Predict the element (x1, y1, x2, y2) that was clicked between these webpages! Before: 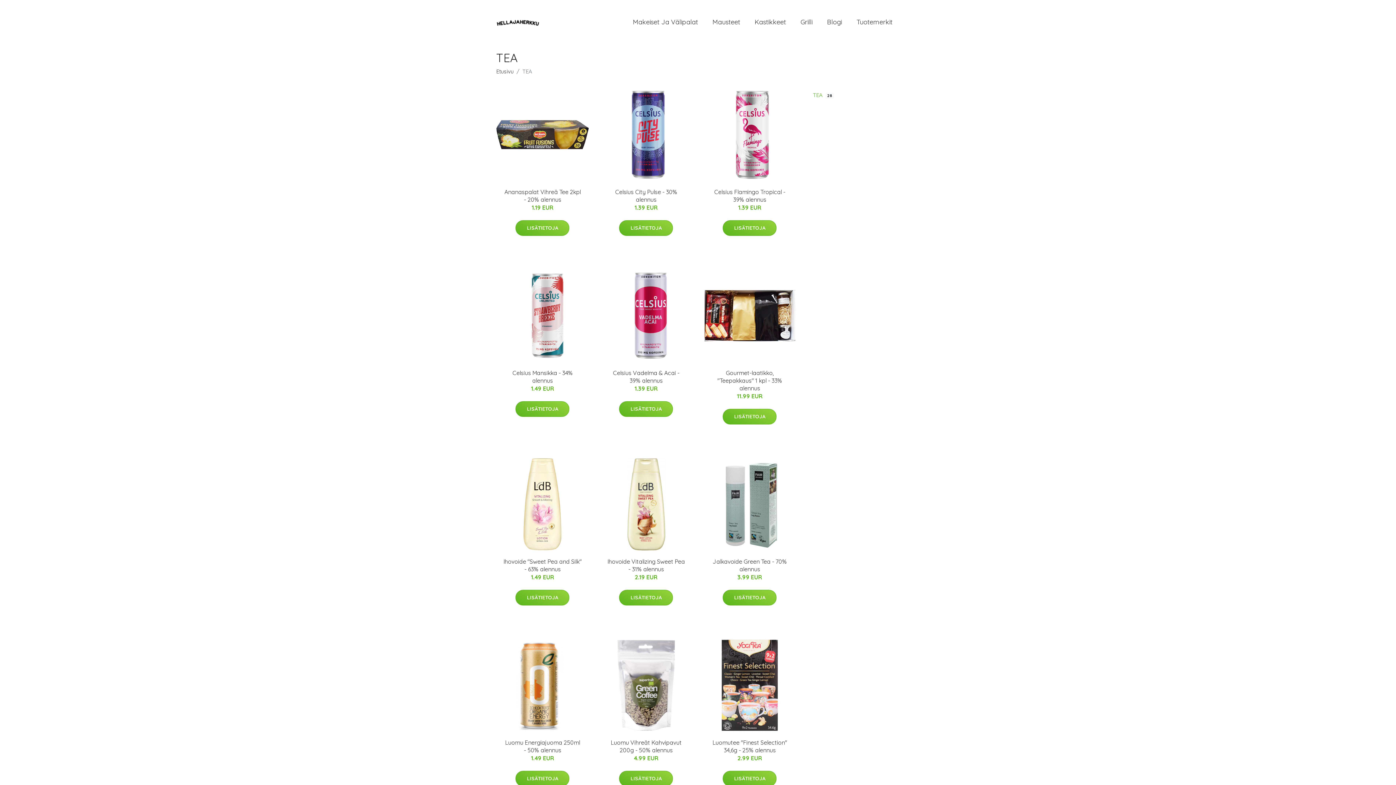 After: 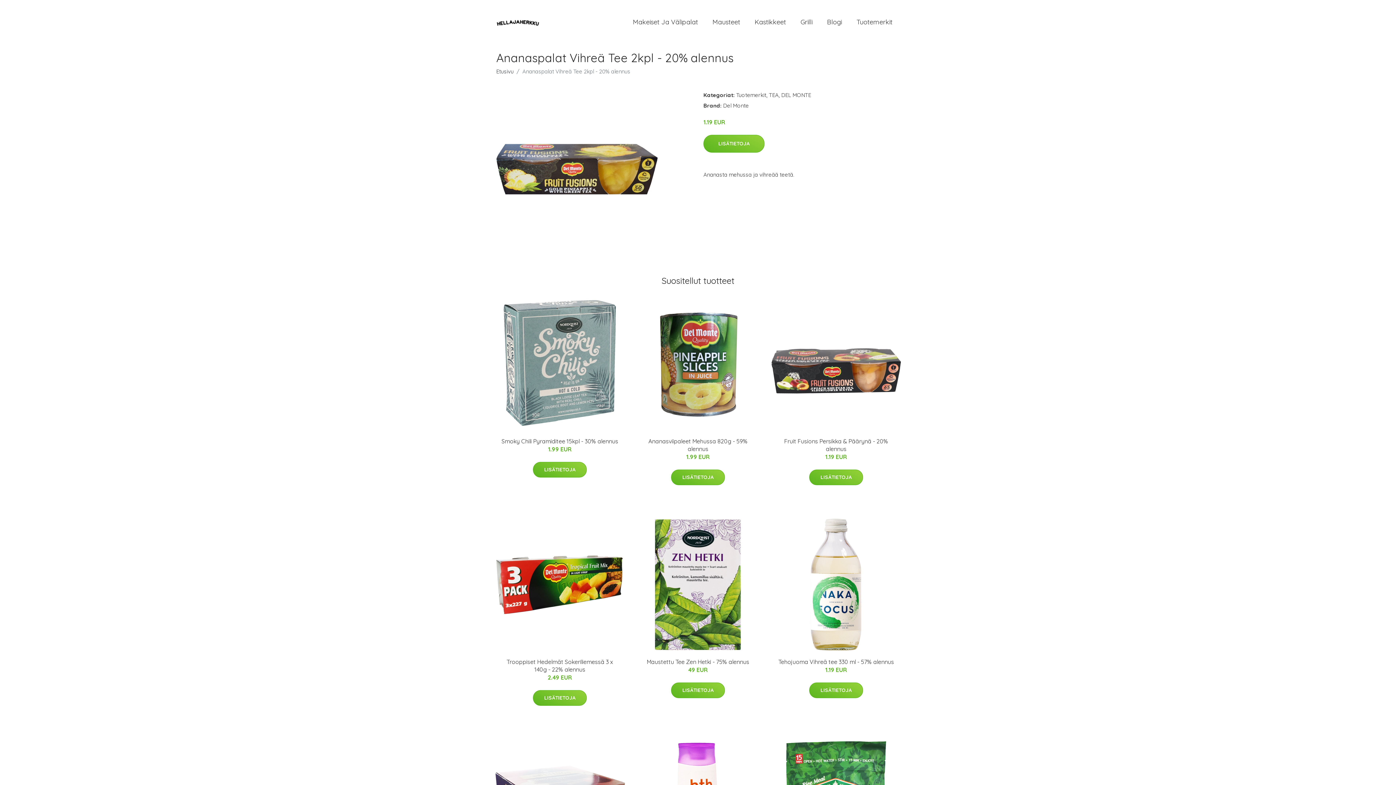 Action: bbox: (496, 88, 589, 181)